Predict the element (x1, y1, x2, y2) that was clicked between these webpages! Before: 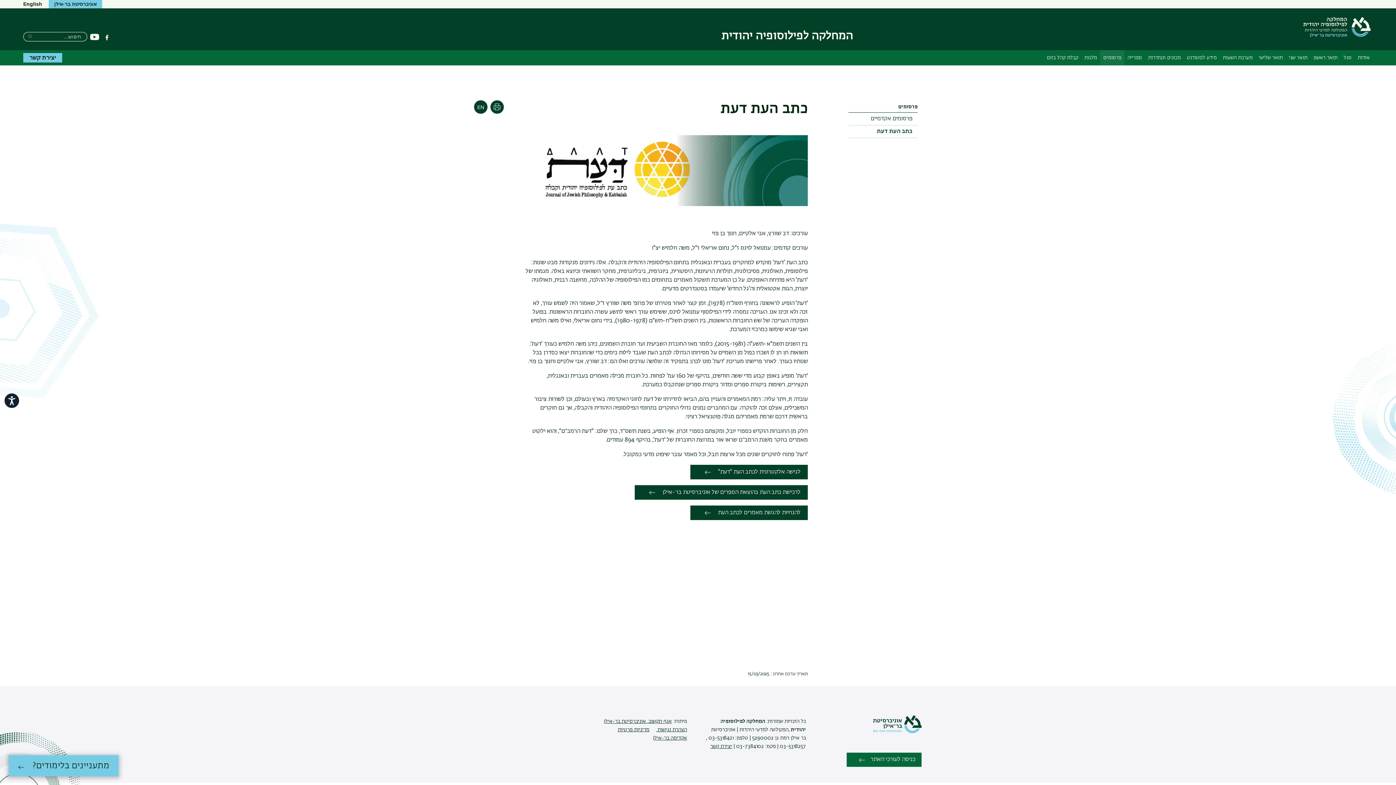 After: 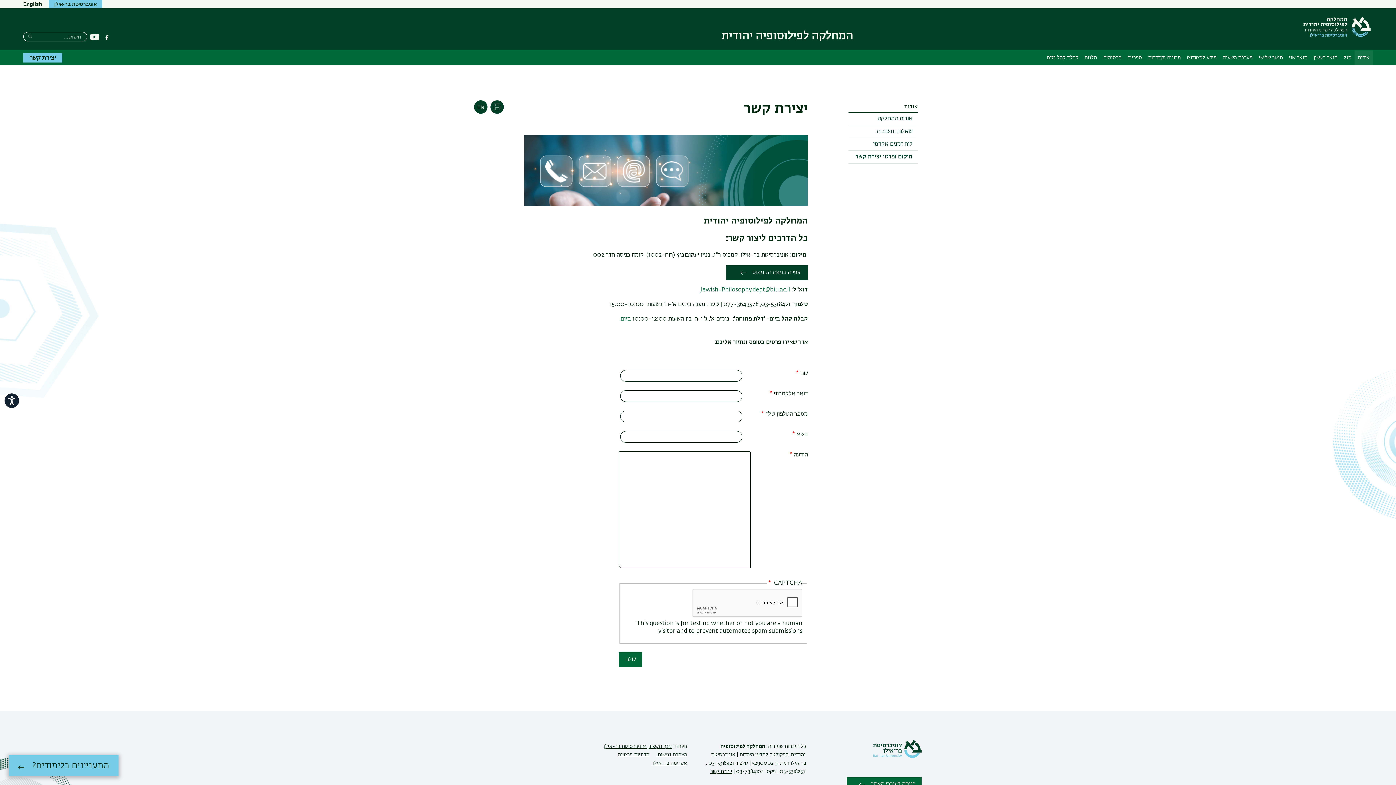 Action: label: יצירת קשר bbox: (710, 744, 732, 749)